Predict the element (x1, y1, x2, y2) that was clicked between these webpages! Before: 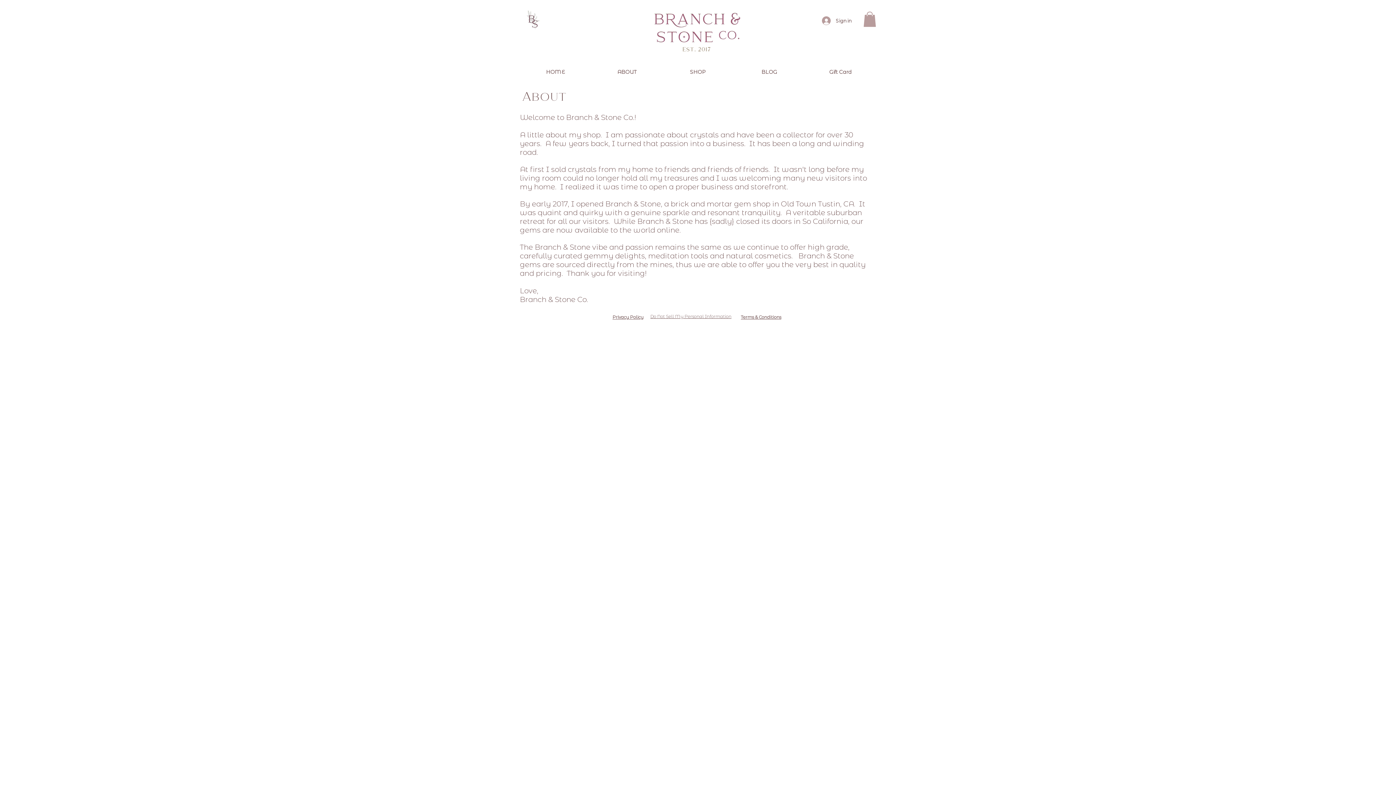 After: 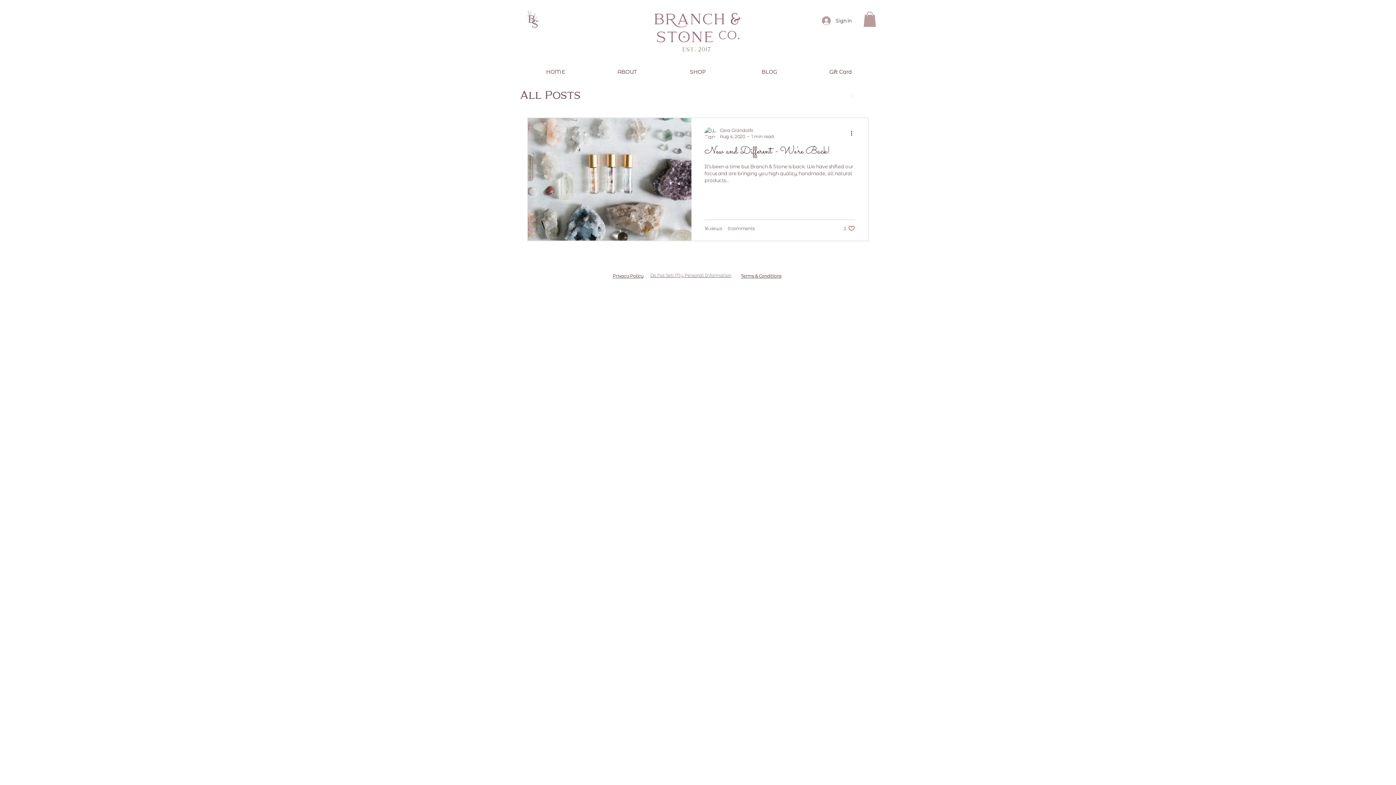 Action: bbox: (733, 62, 805, 81) label: BLOG